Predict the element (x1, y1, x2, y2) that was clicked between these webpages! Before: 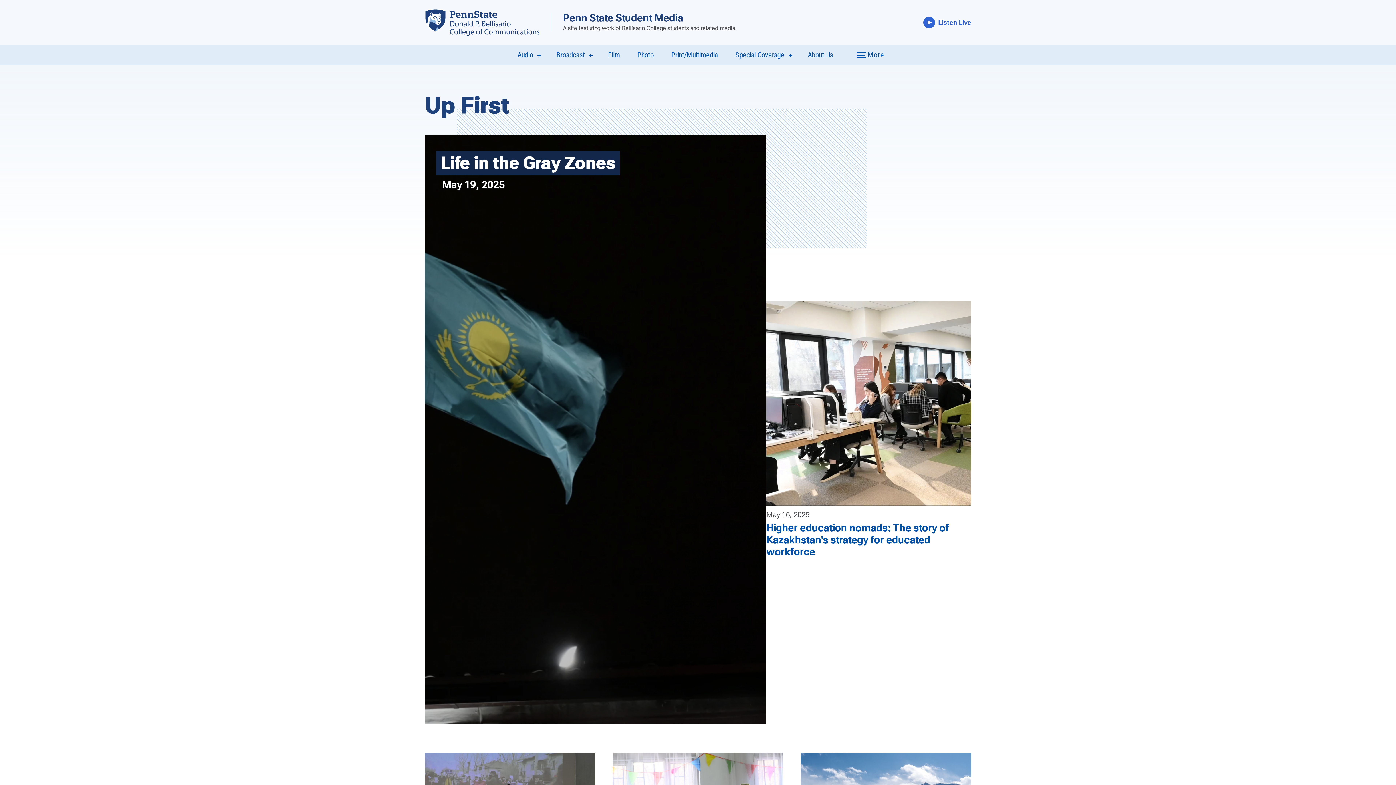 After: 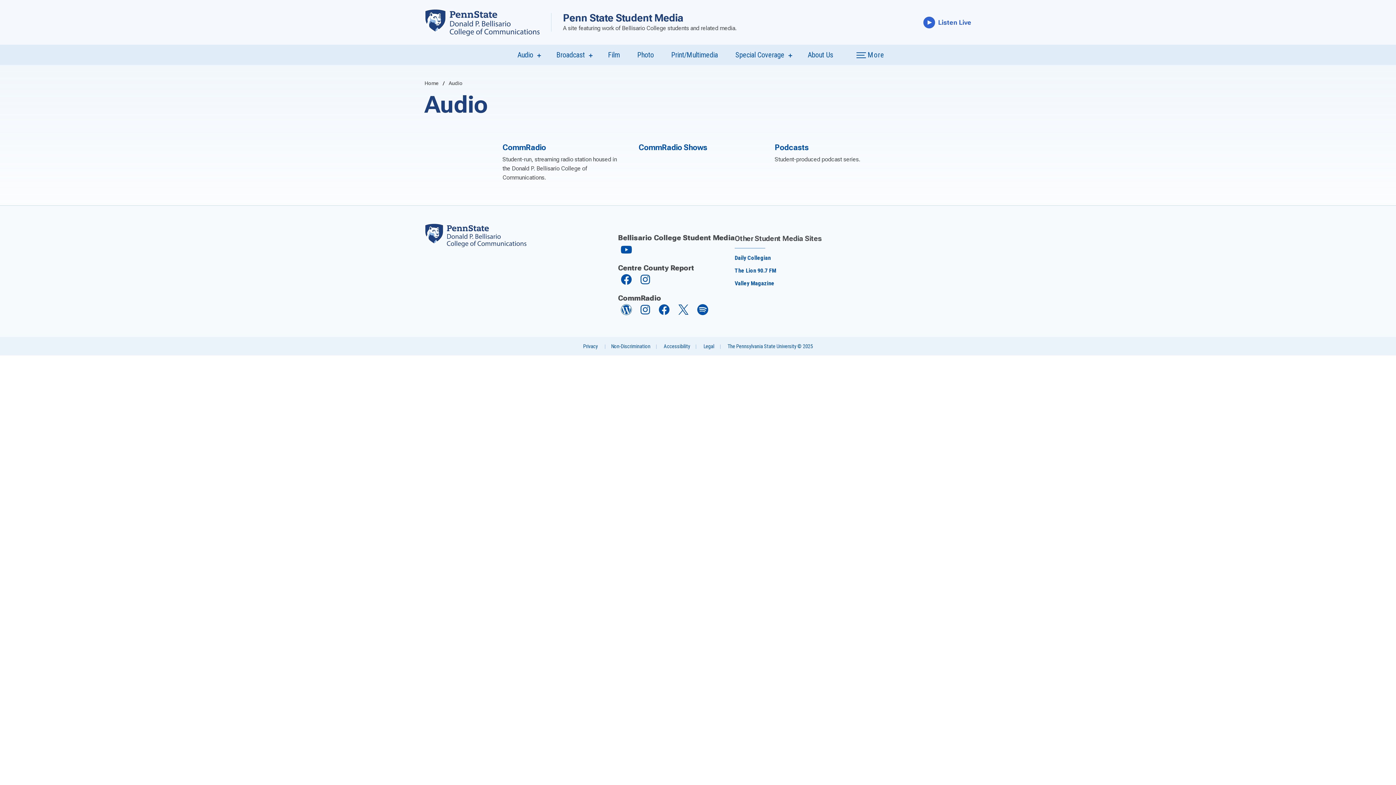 Action: bbox: (517, 50, 533, 59) label: Audio